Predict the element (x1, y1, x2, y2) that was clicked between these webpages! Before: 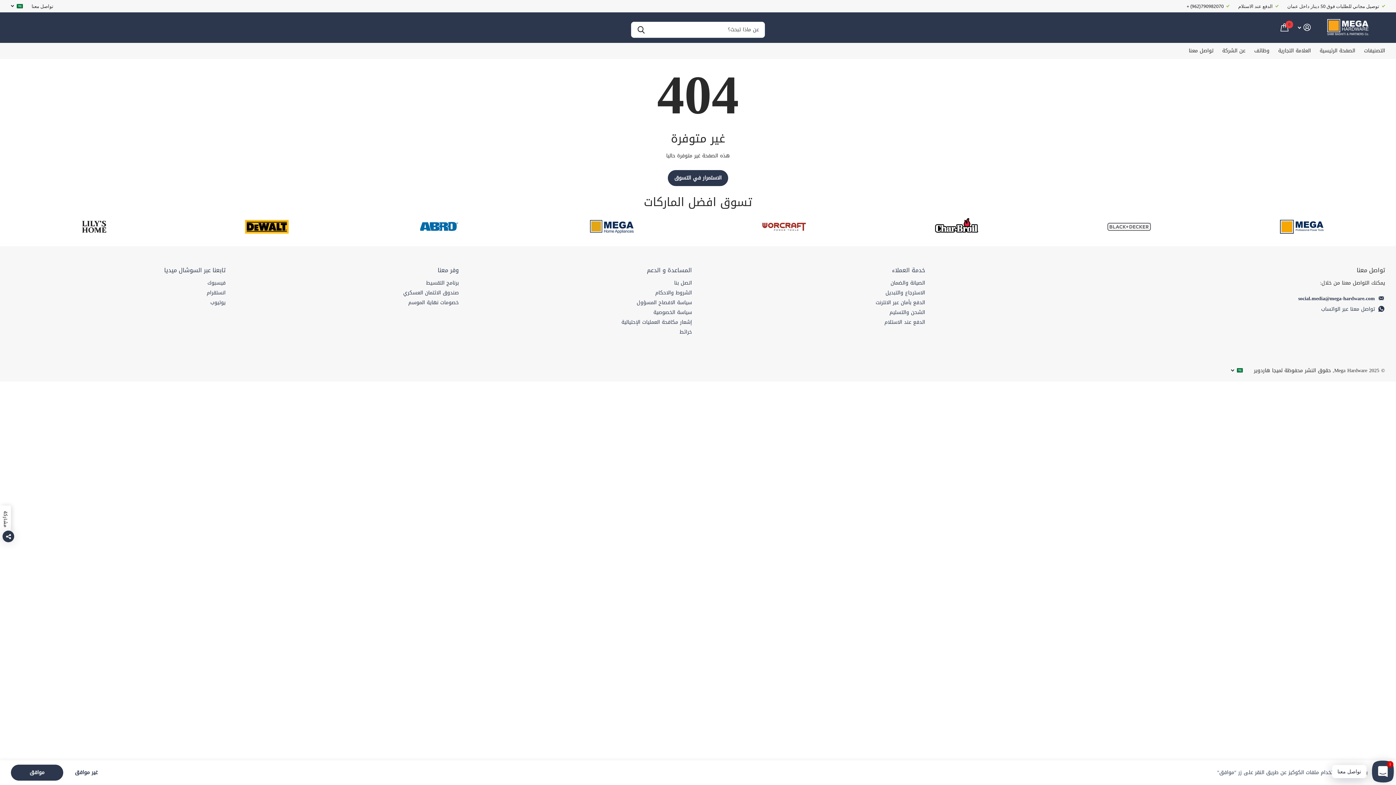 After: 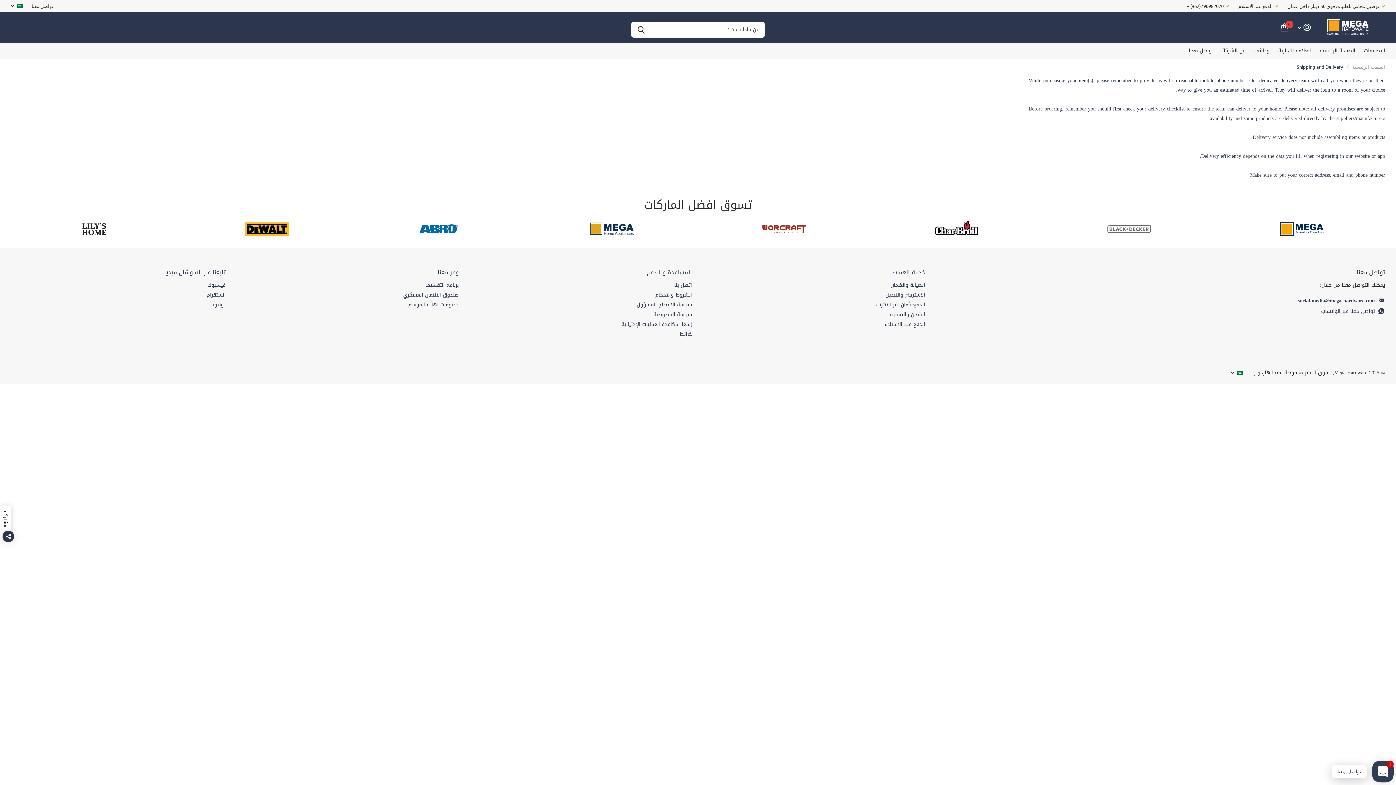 Action: label: الشحن والتسليم bbox: (889, 307, 925, 317)